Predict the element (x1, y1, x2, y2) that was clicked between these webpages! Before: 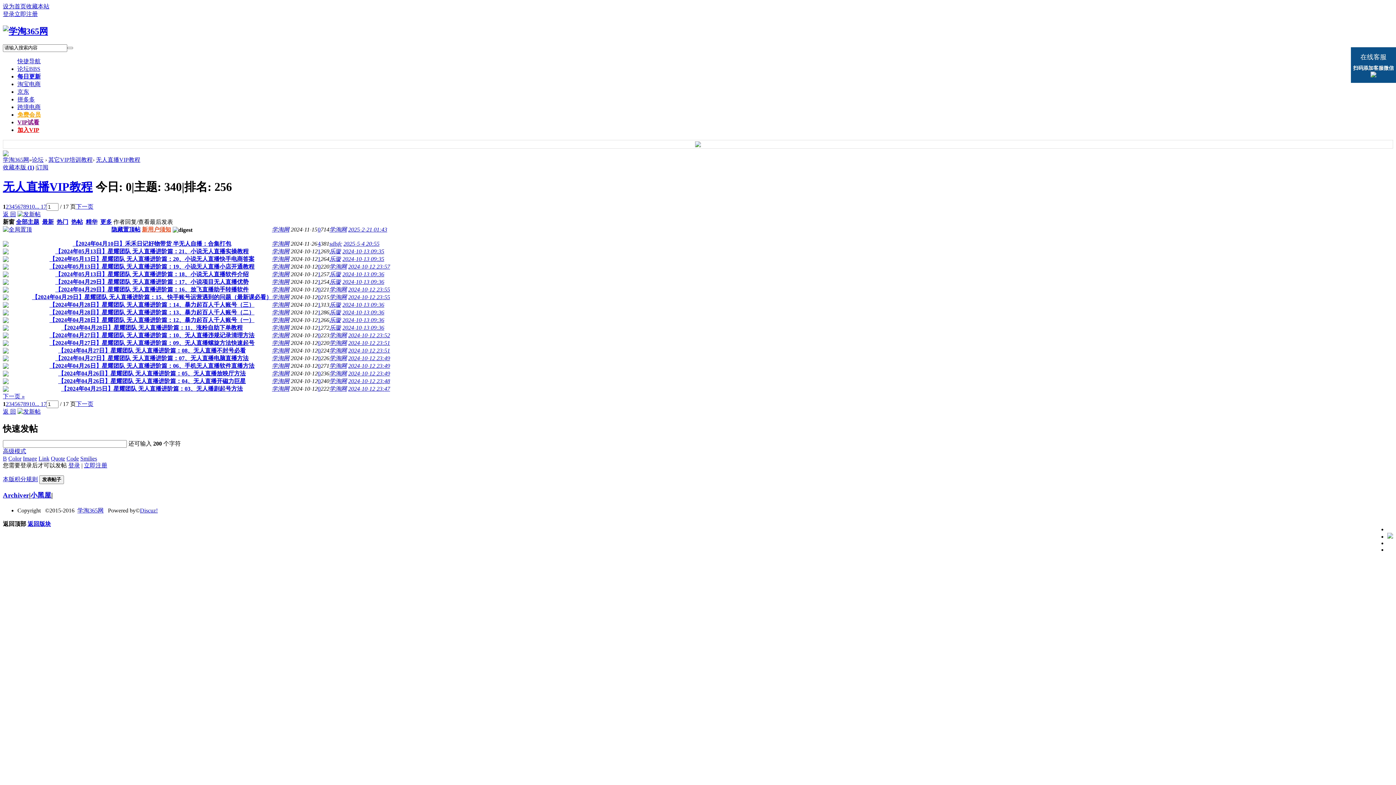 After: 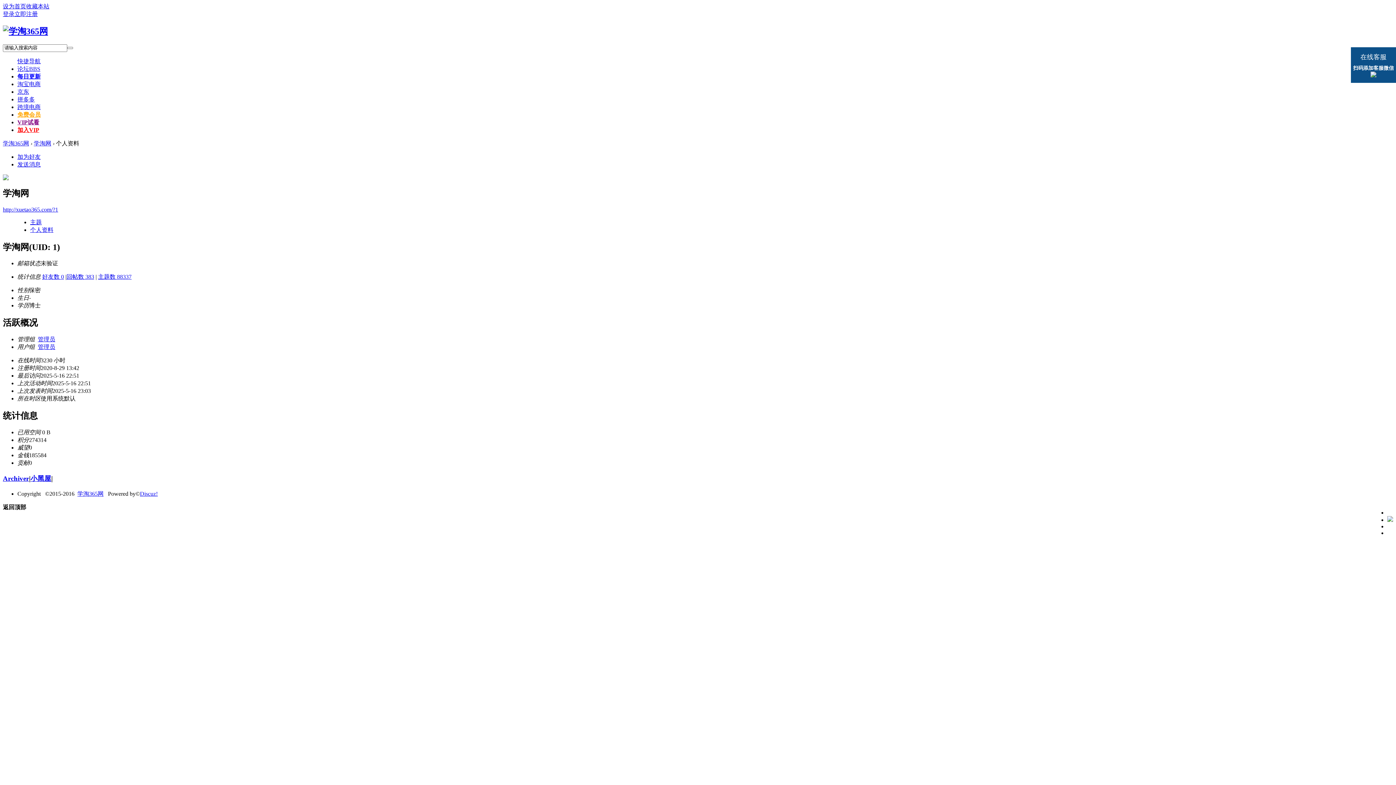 Action: label: 学淘网 bbox: (272, 385, 289, 391)